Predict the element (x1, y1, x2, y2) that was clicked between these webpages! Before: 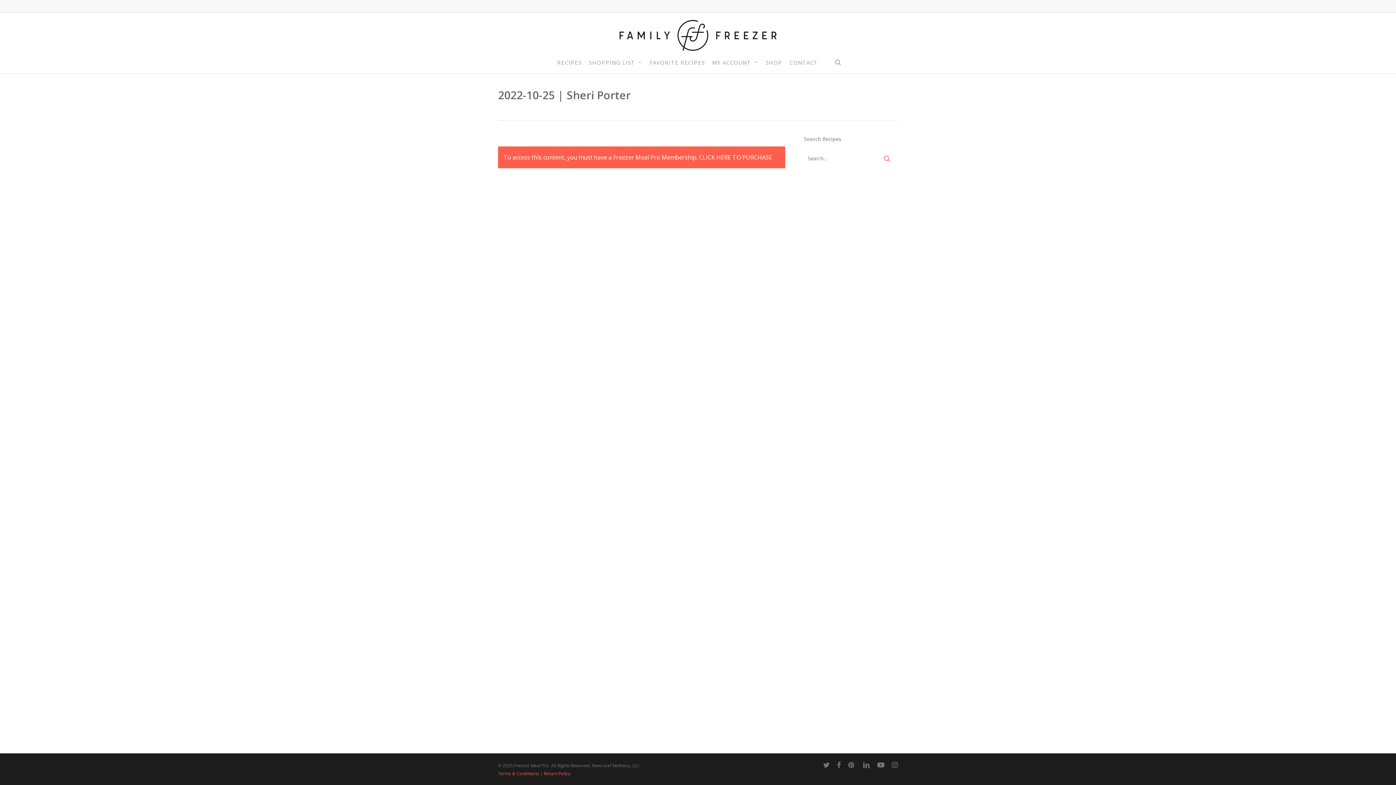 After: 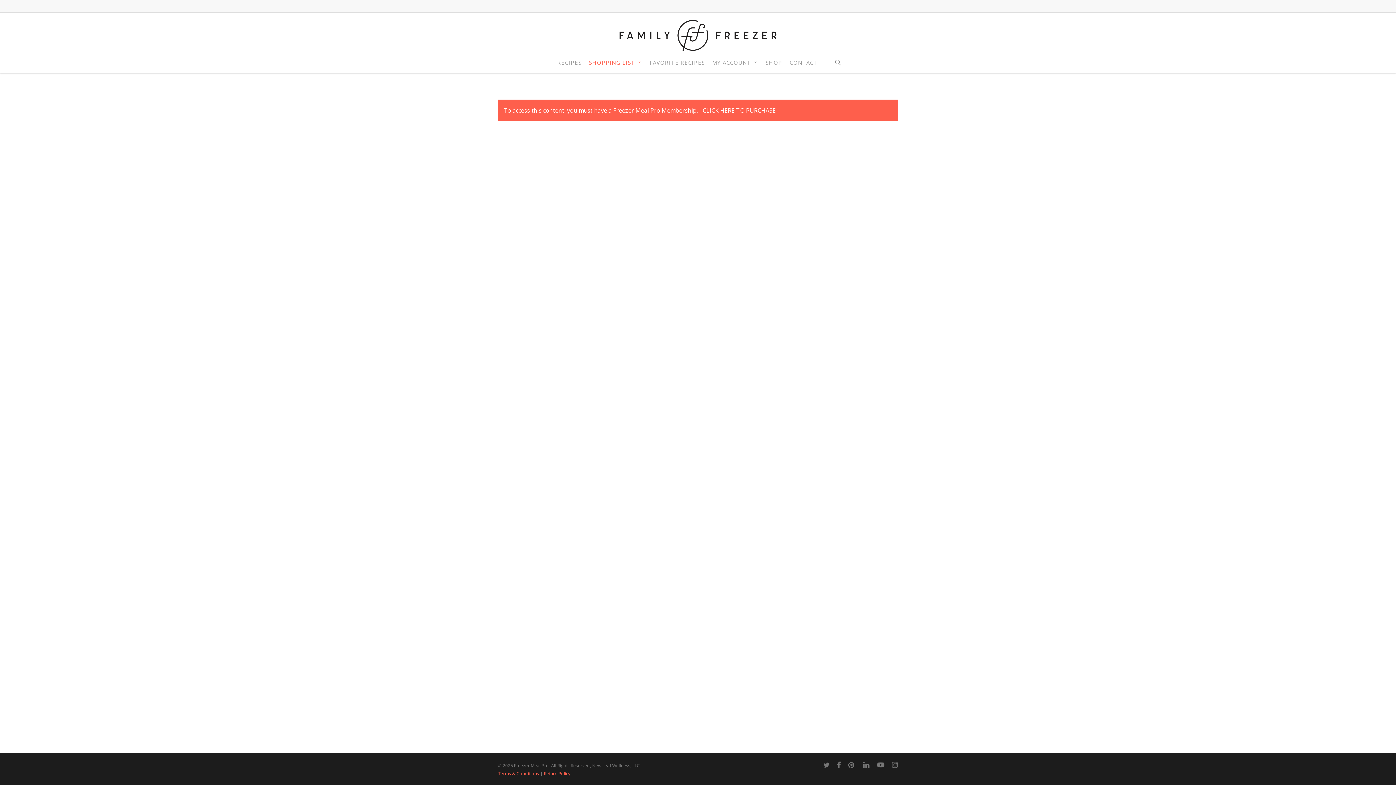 Action: label: SHOPPING LIST bbox: (585, 59, 646, 65)